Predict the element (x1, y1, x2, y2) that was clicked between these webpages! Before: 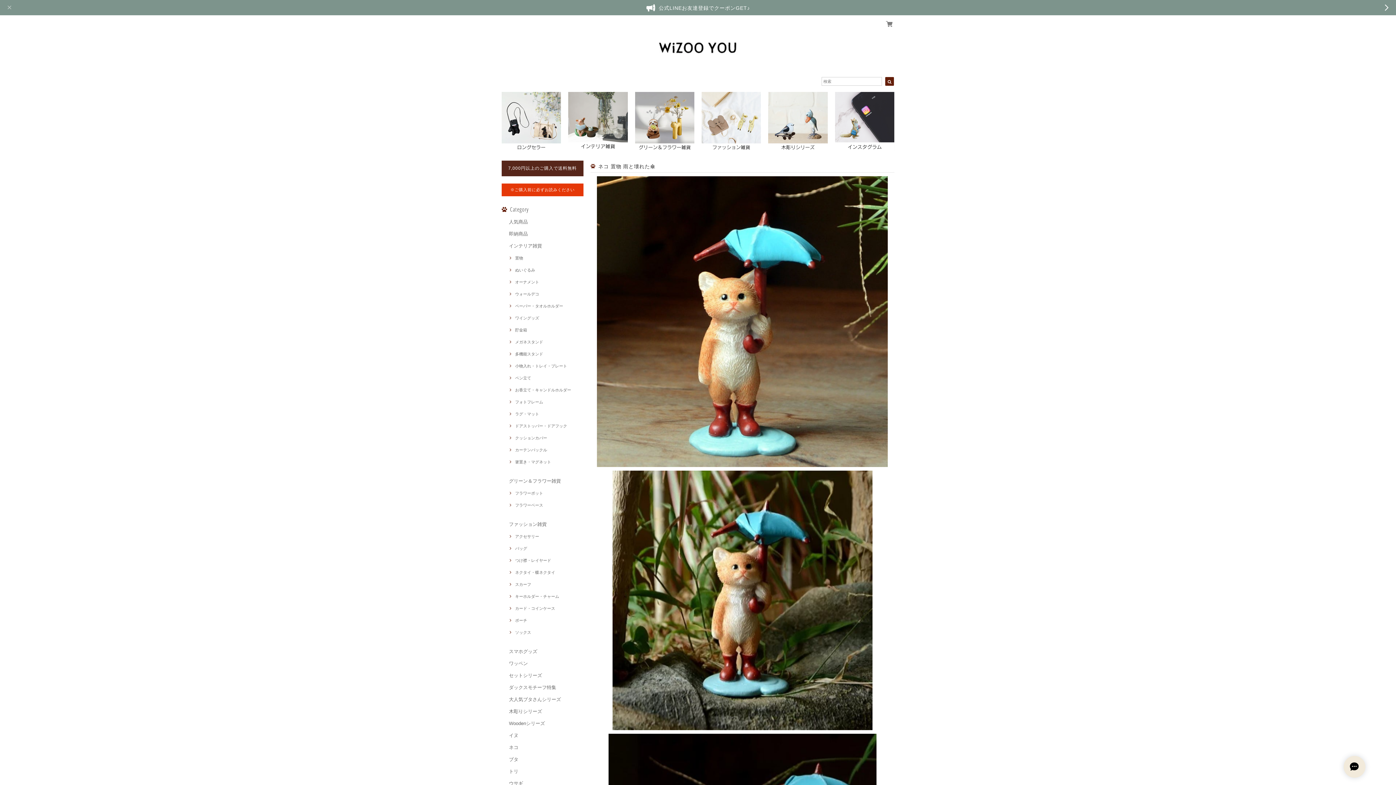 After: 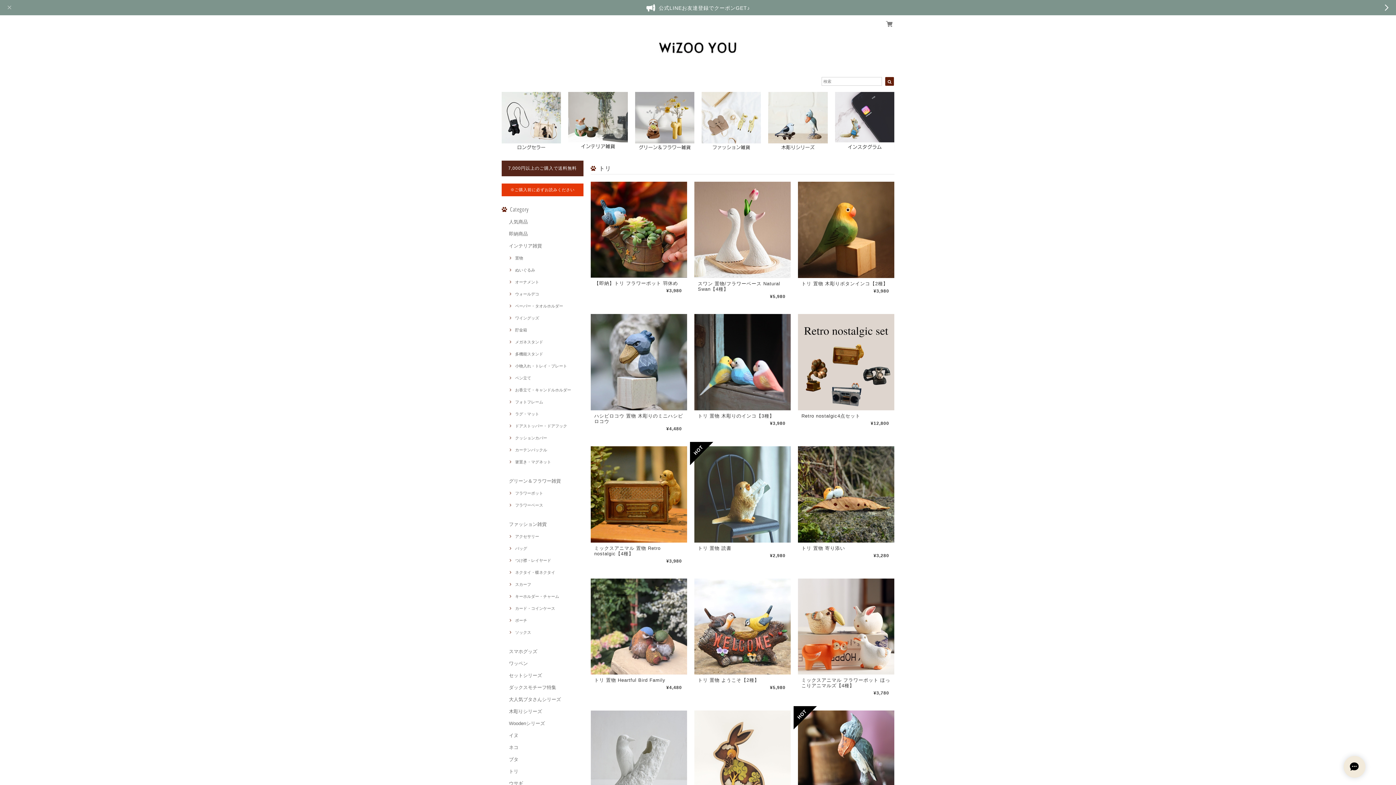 Action: label: トリ bbox: (509, 766, 518, 776)